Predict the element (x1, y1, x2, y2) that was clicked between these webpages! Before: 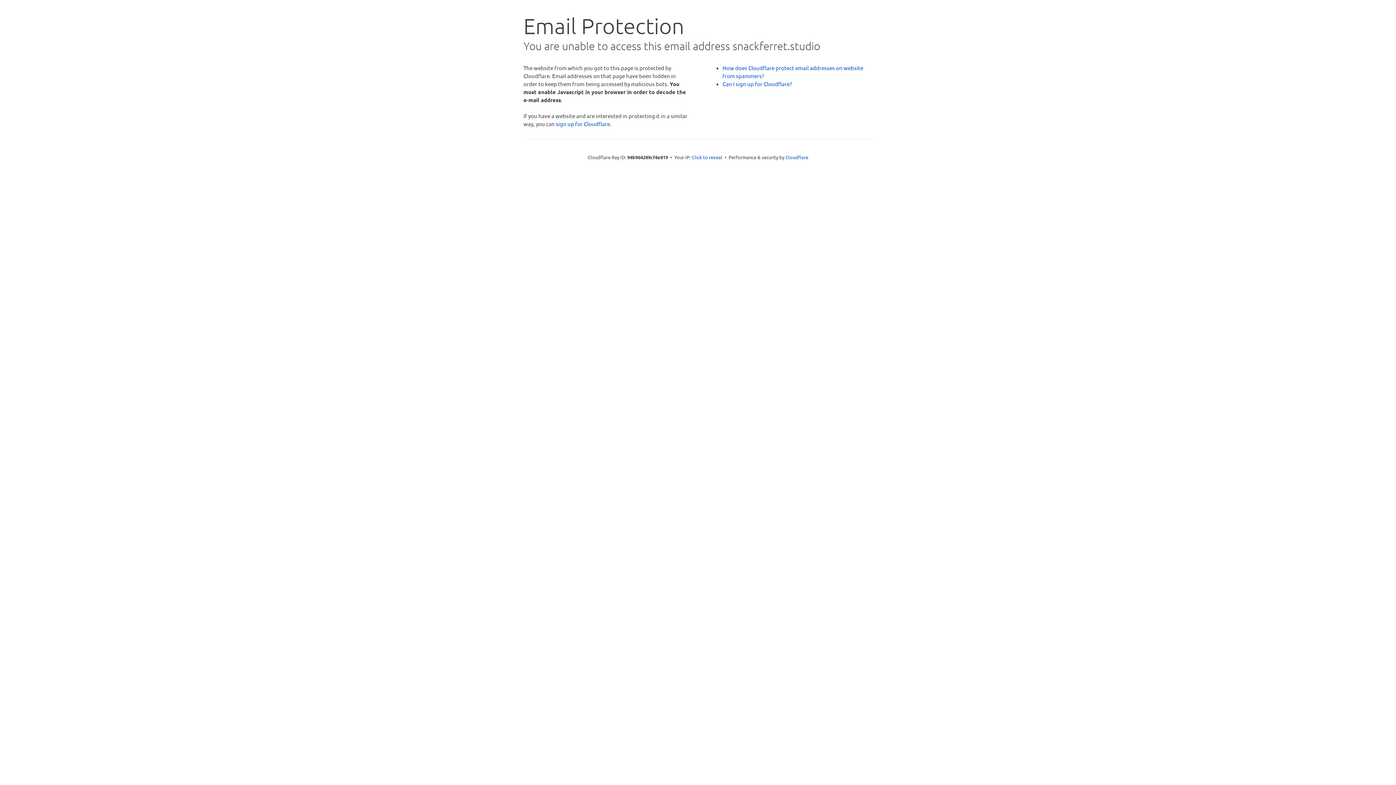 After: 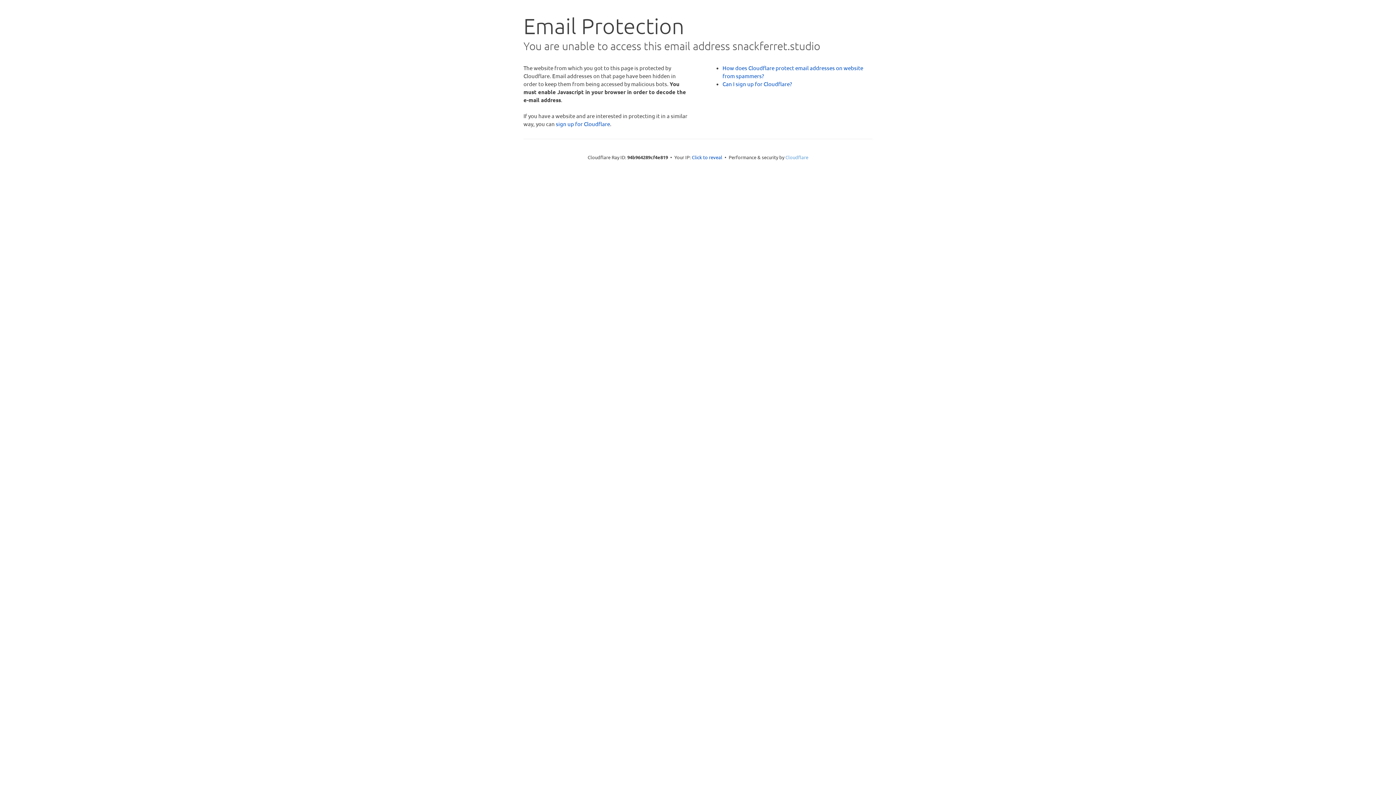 Action: bbox: (785, 154, 808, 160) label: Cloudflare